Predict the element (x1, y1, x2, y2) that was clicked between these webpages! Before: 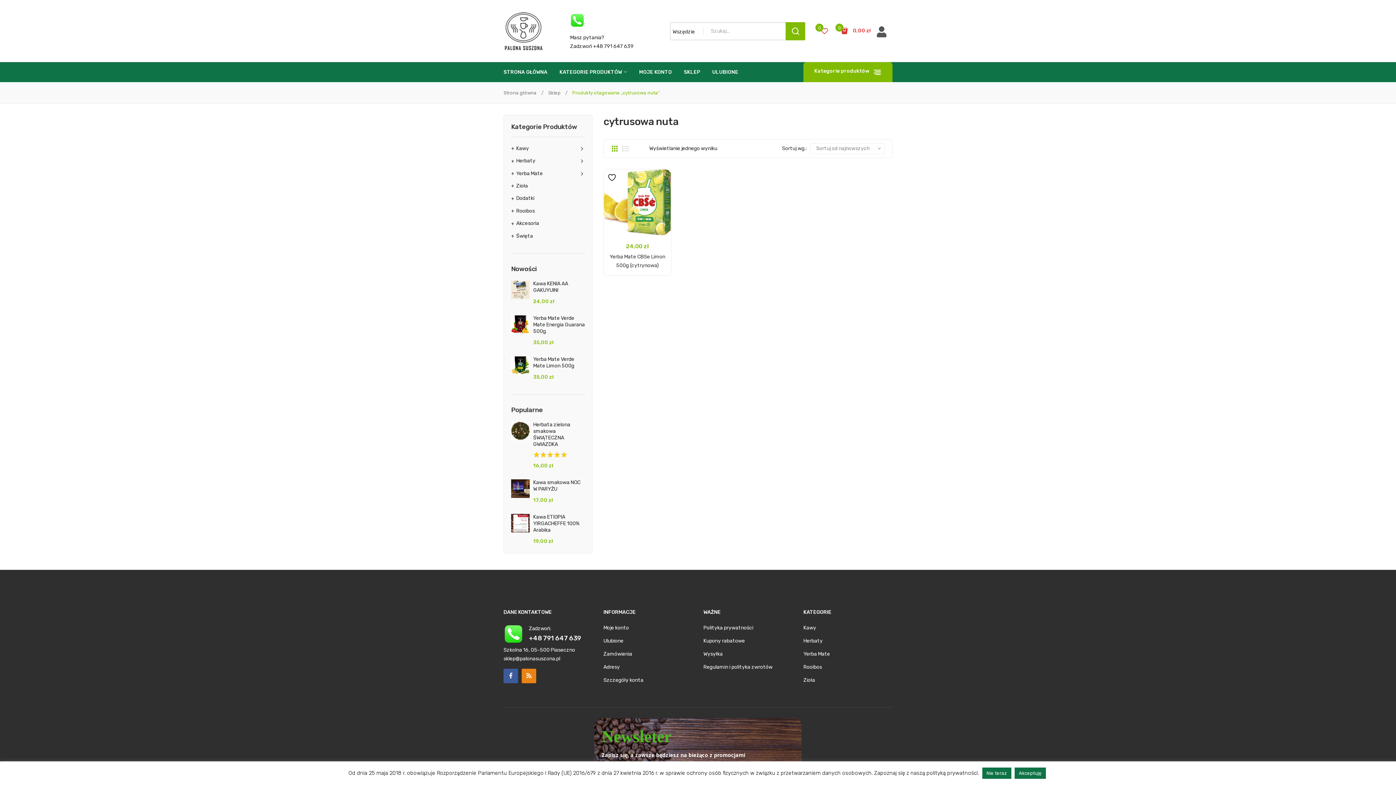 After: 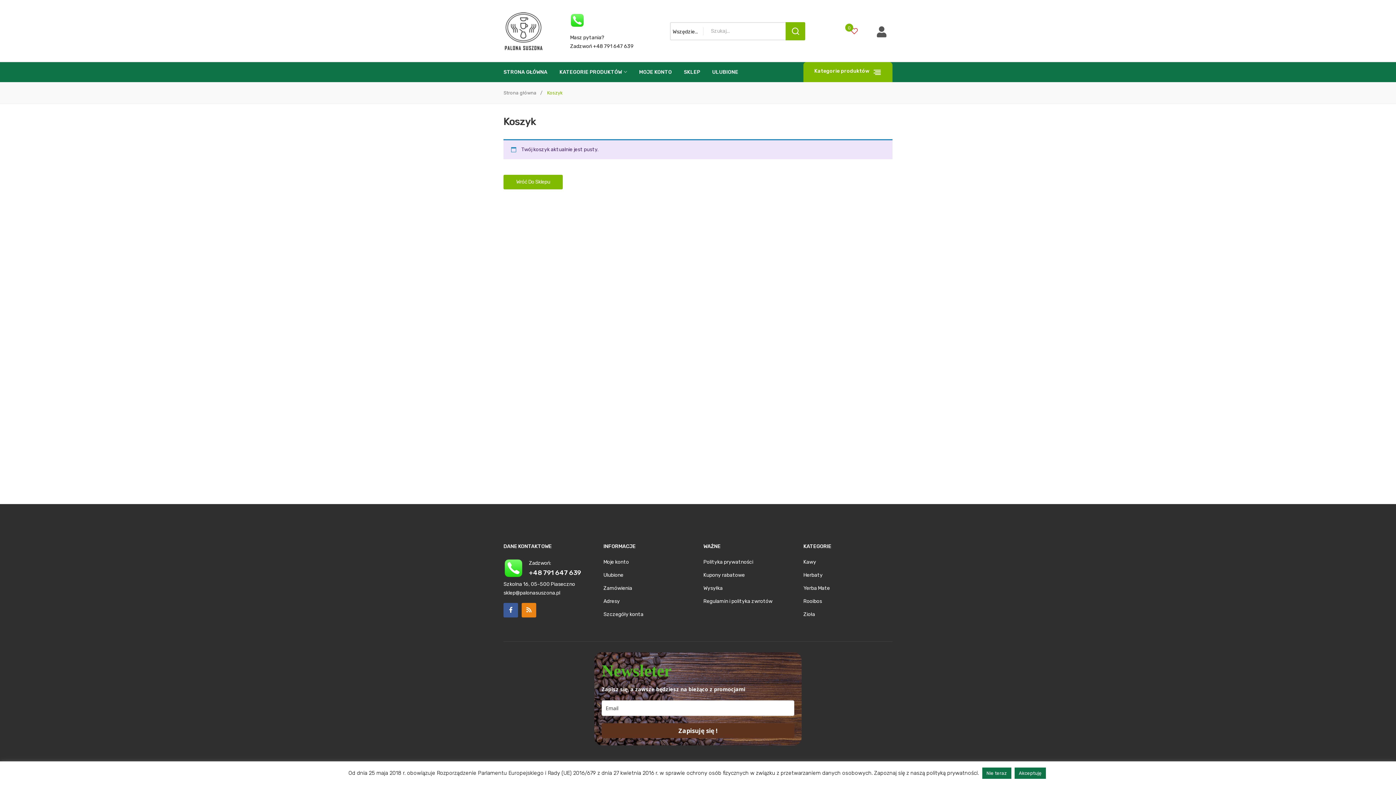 Action: label: 0
 0,00 zł bbox: (841, 21, 870, 41)